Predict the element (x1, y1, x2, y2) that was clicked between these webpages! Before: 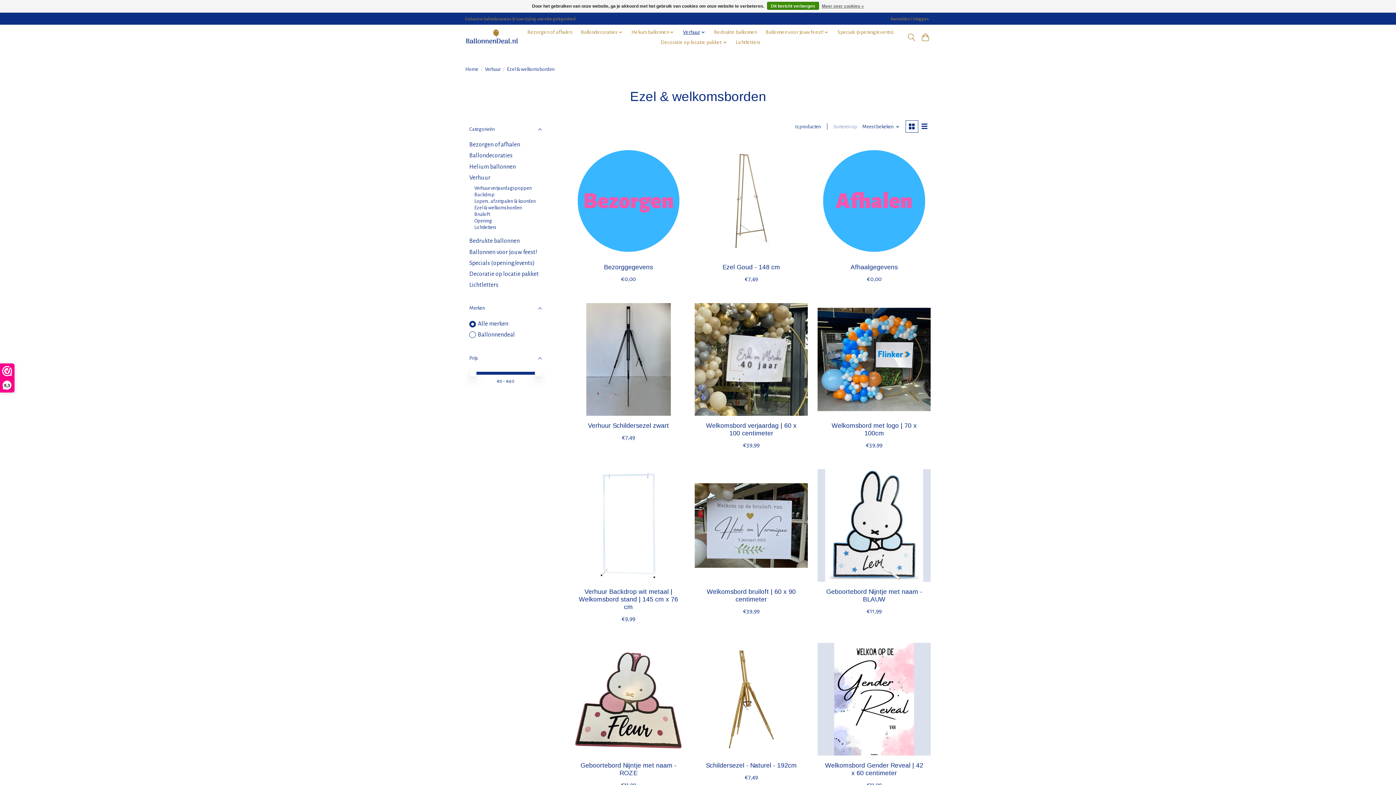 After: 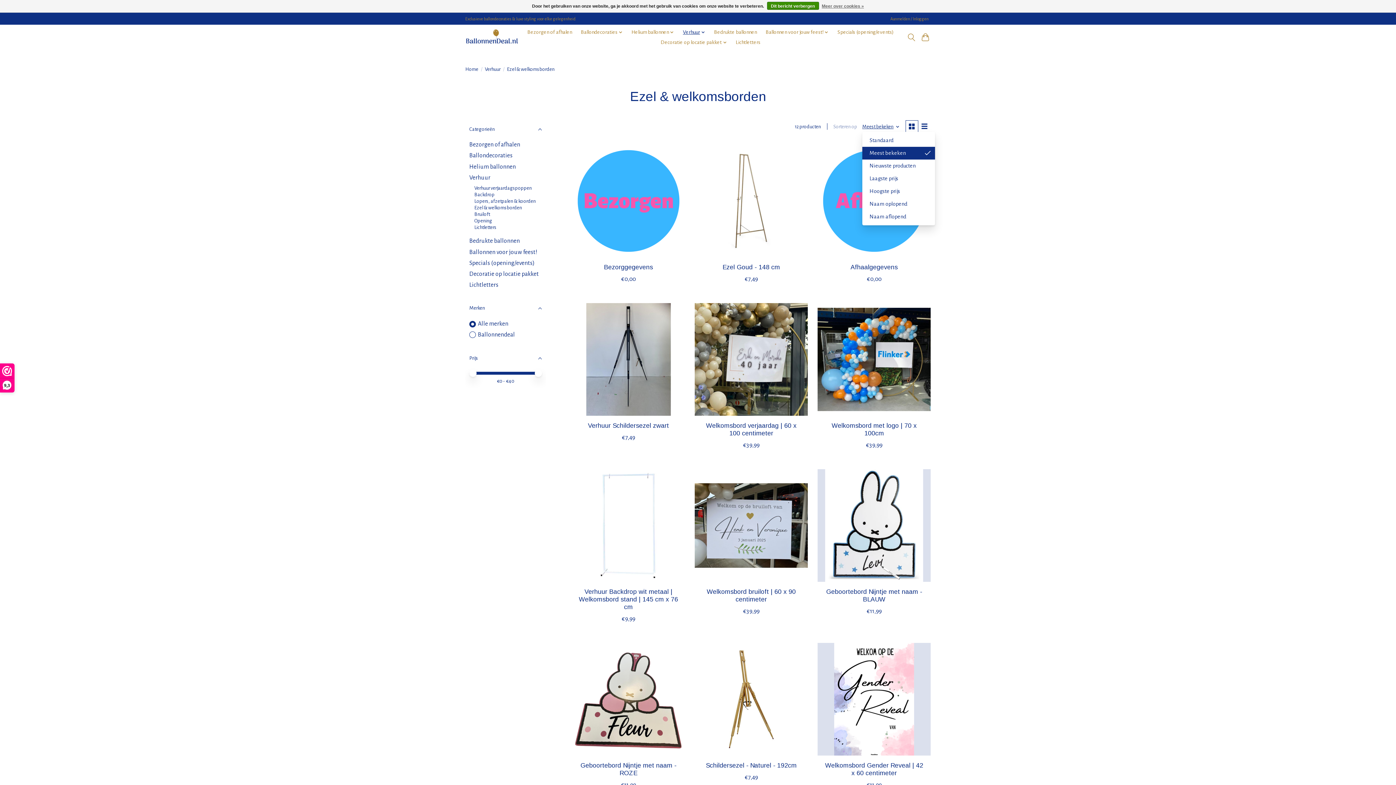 Action: bbox: (862, 123, 899, 130) label: Meest bekeken, Sorteren op